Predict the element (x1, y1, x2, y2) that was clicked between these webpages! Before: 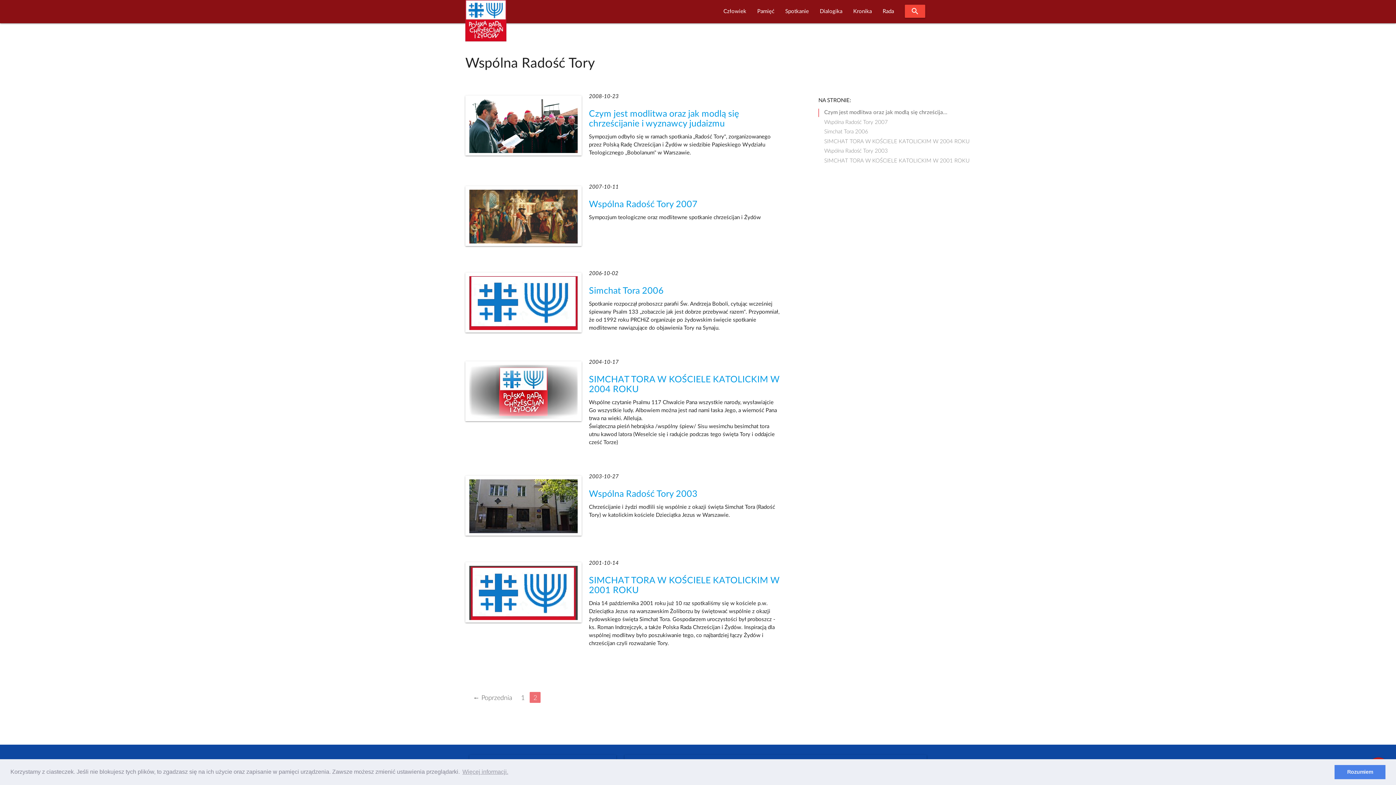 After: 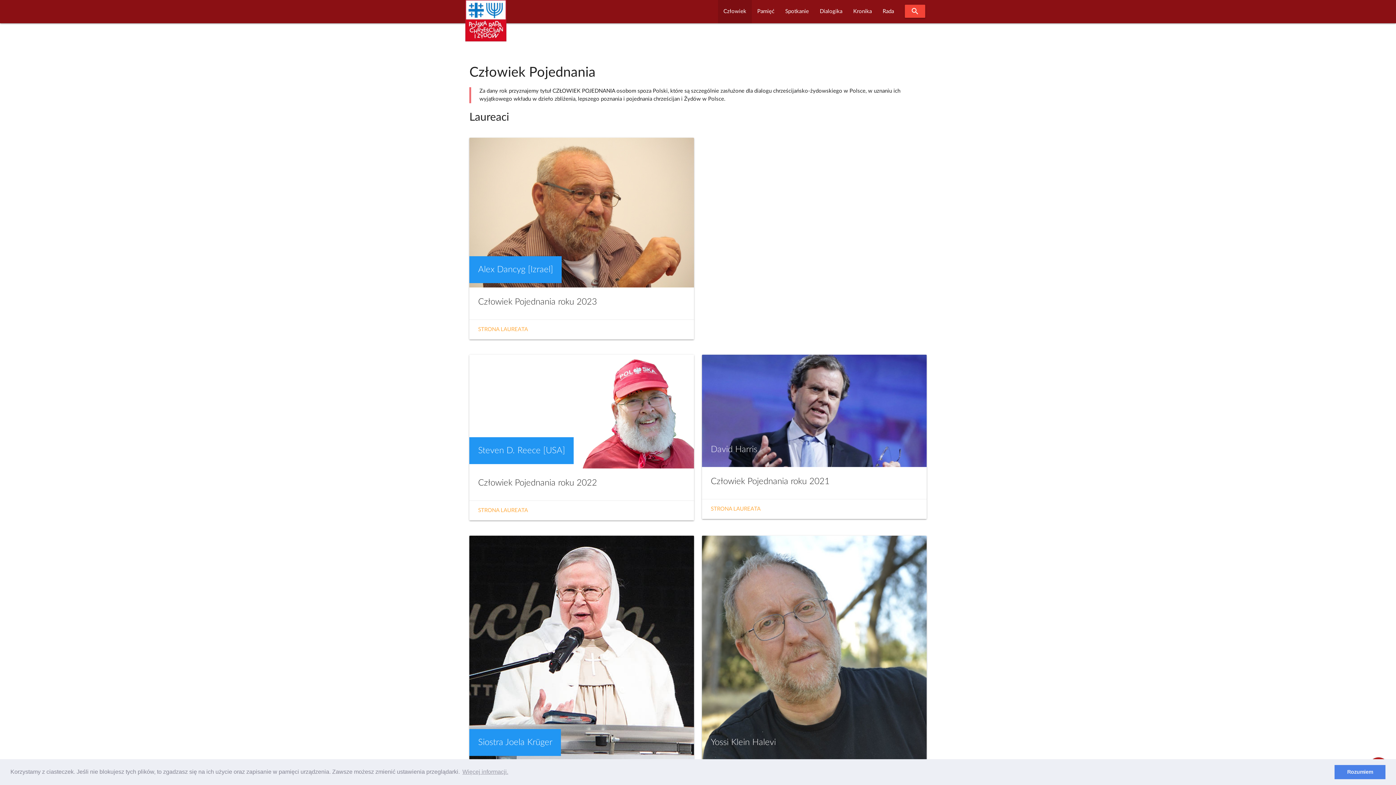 Action: label: Człowiek bbox: (718, 0, 752, 23)